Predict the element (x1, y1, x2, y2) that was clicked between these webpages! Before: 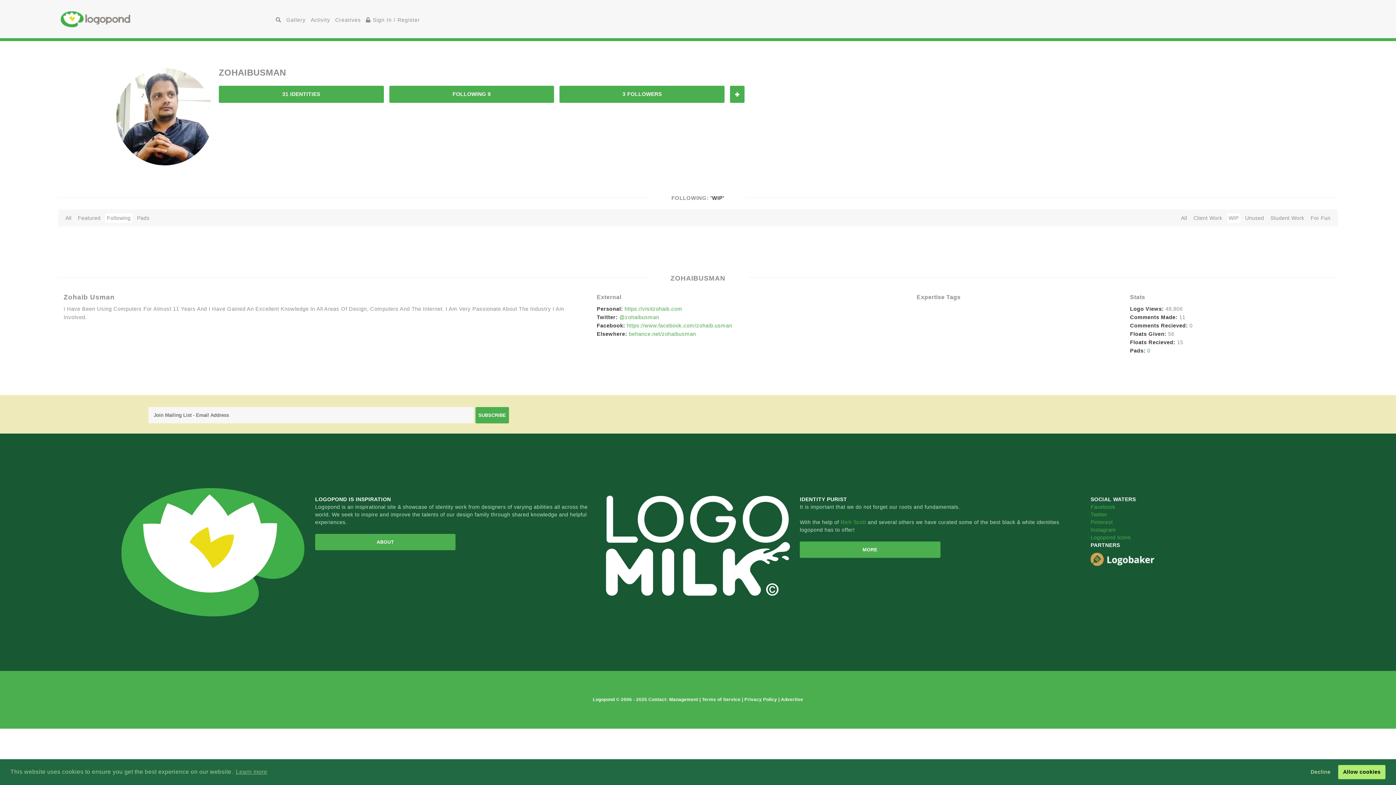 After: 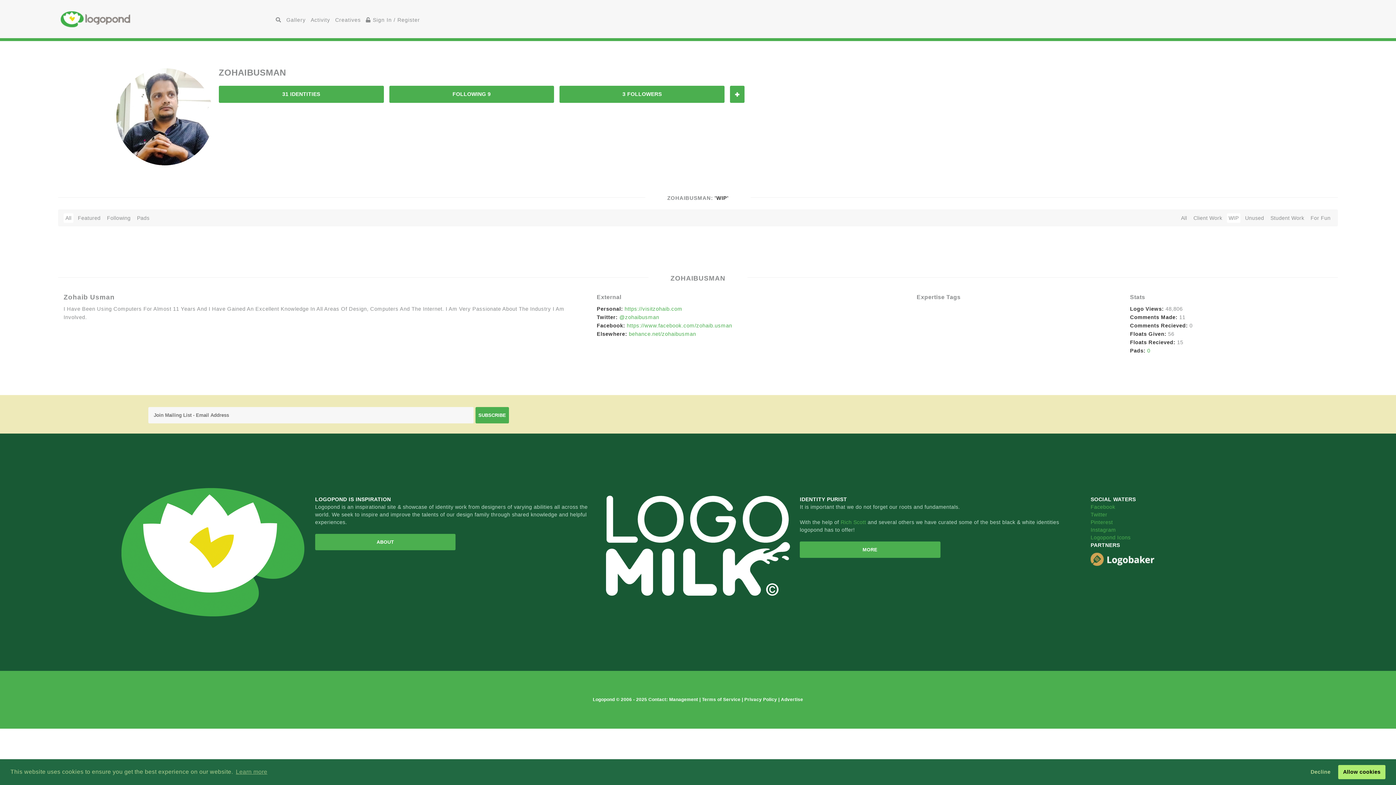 Action: label: 31 IDENTITIES bbox: (218, 85, 383, 102)